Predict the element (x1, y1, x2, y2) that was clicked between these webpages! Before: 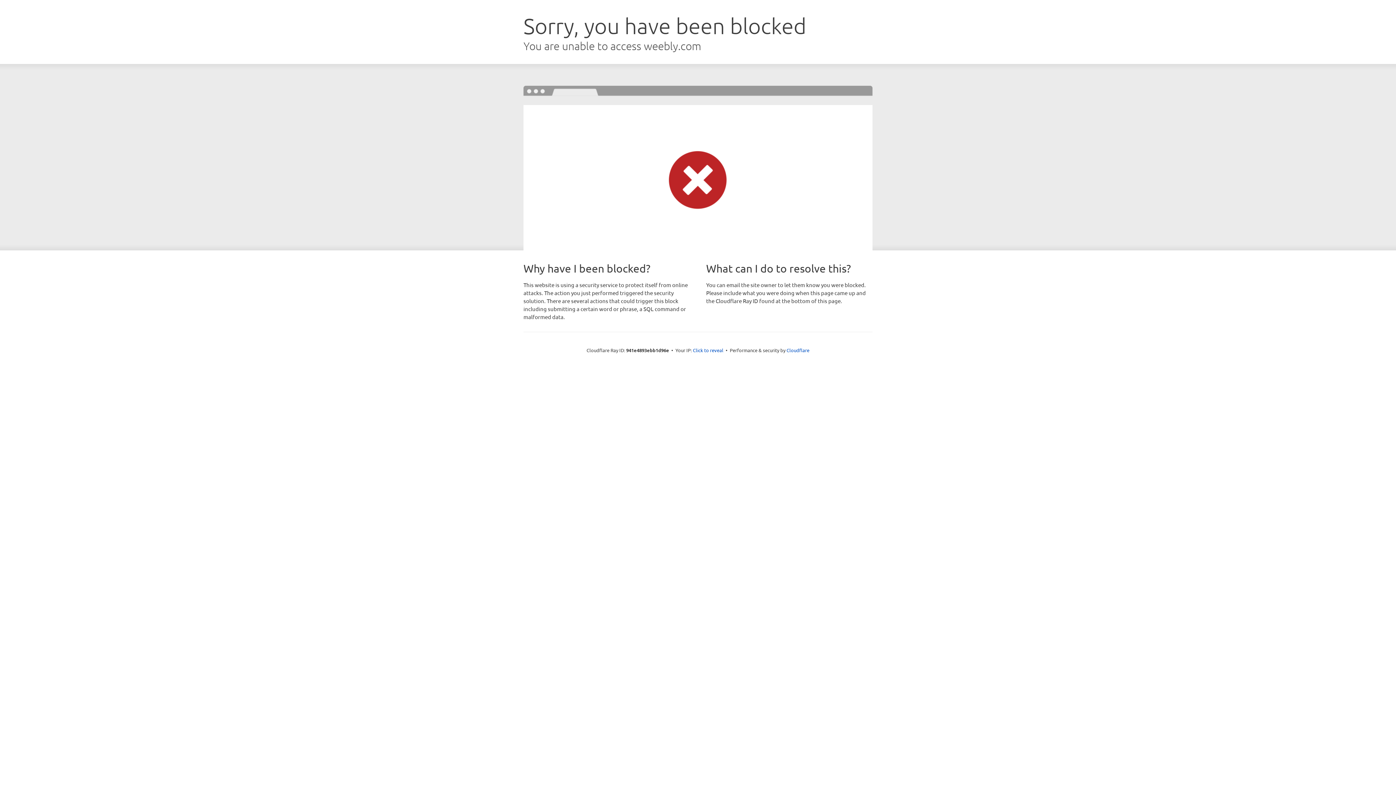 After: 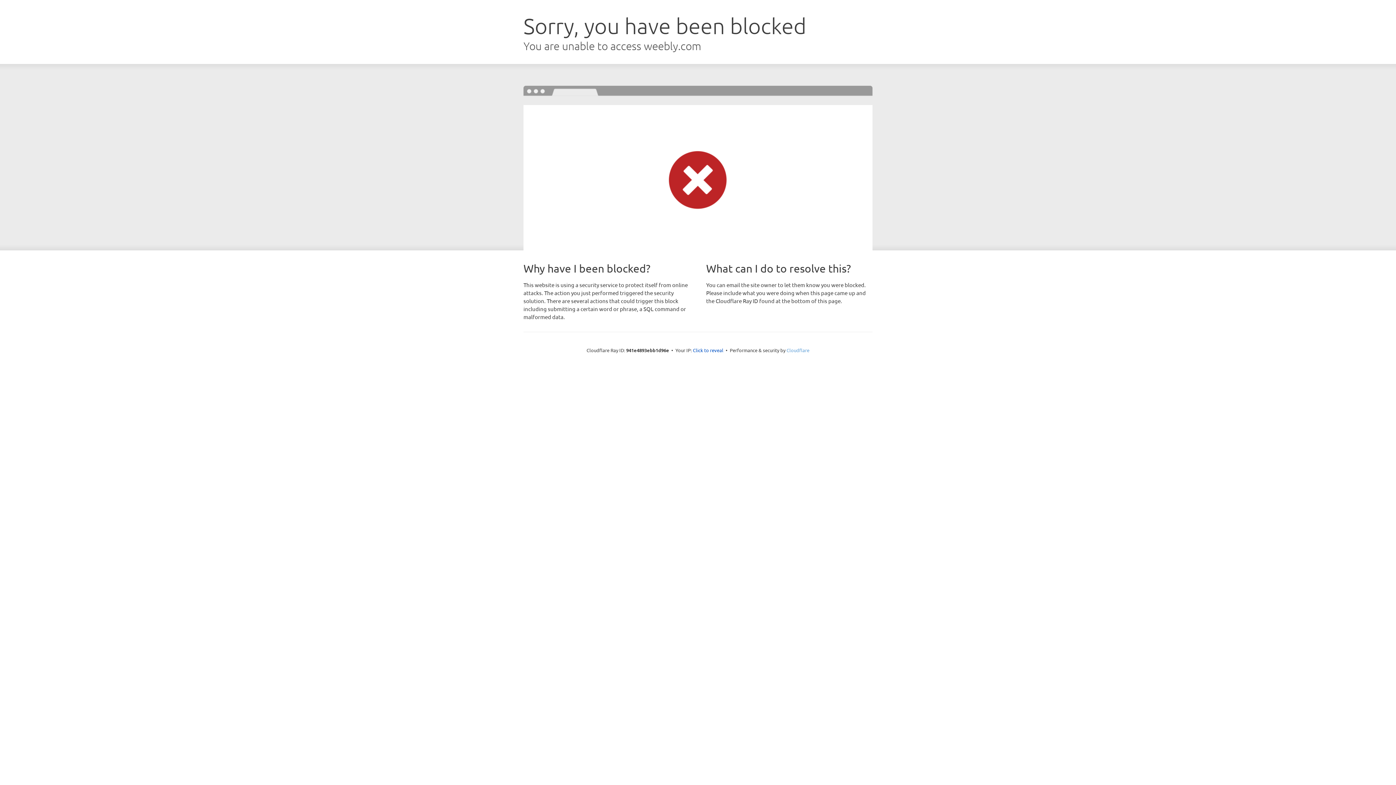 Action: bbox: (786, 347, 809, 353) label: Cloudflare